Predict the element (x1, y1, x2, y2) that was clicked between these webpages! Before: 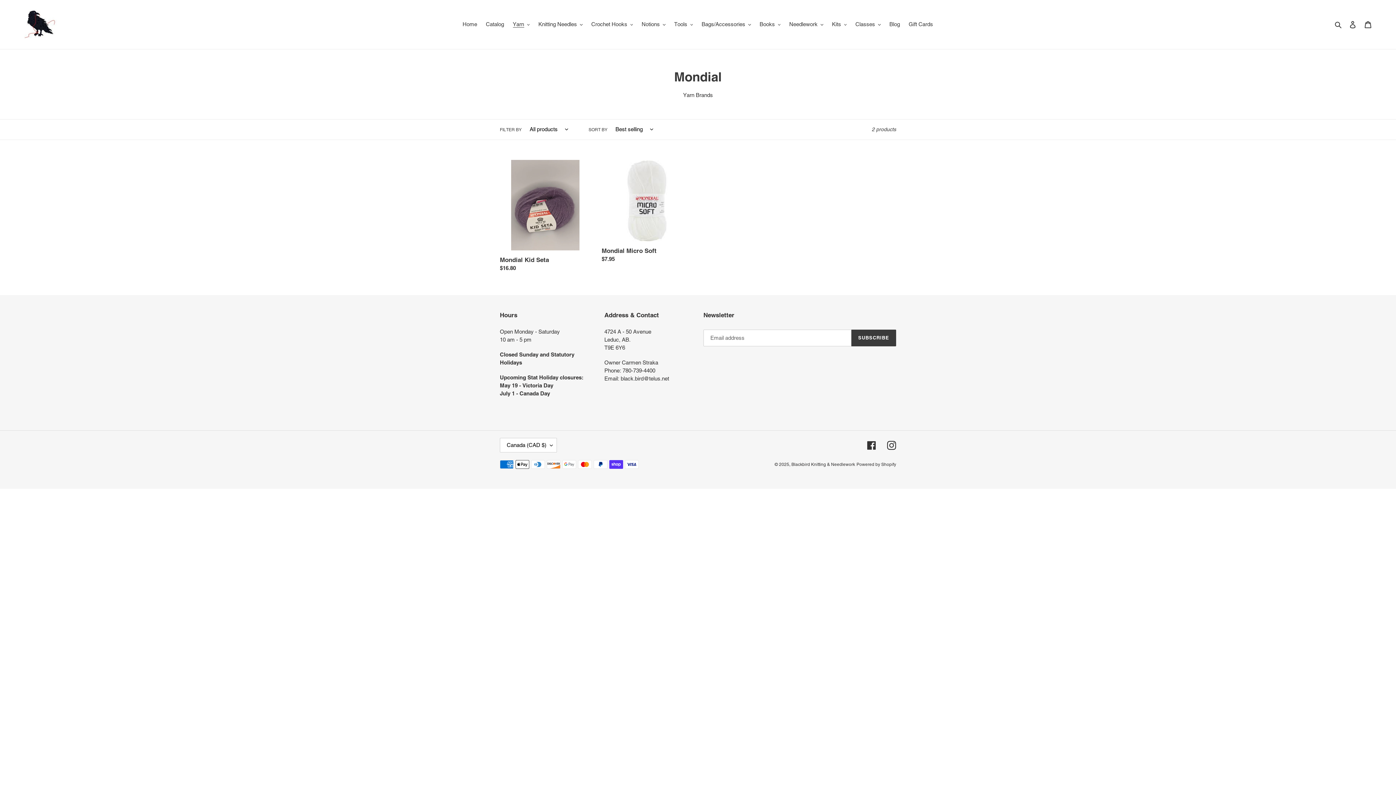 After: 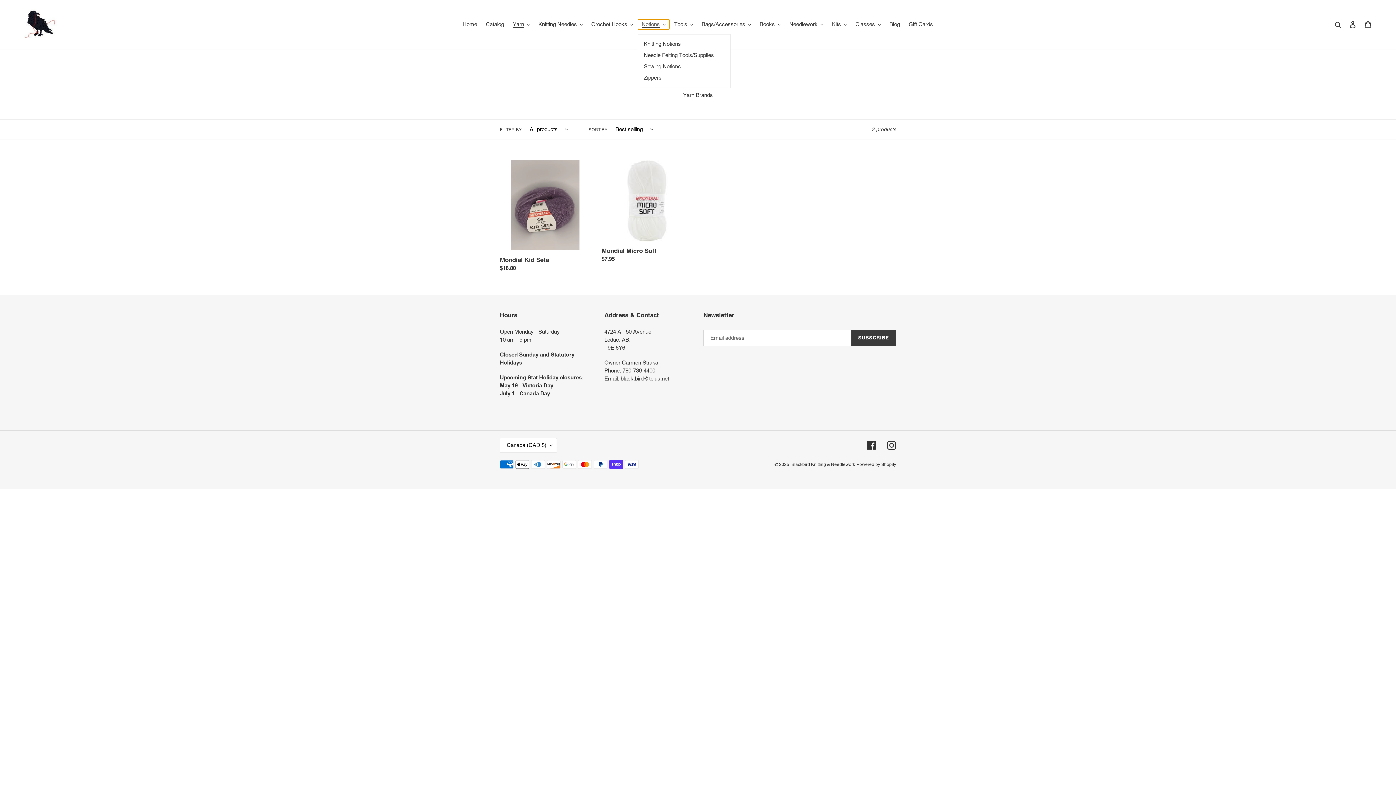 Action: bbox: (638, 19, 669, 29) label: Notions